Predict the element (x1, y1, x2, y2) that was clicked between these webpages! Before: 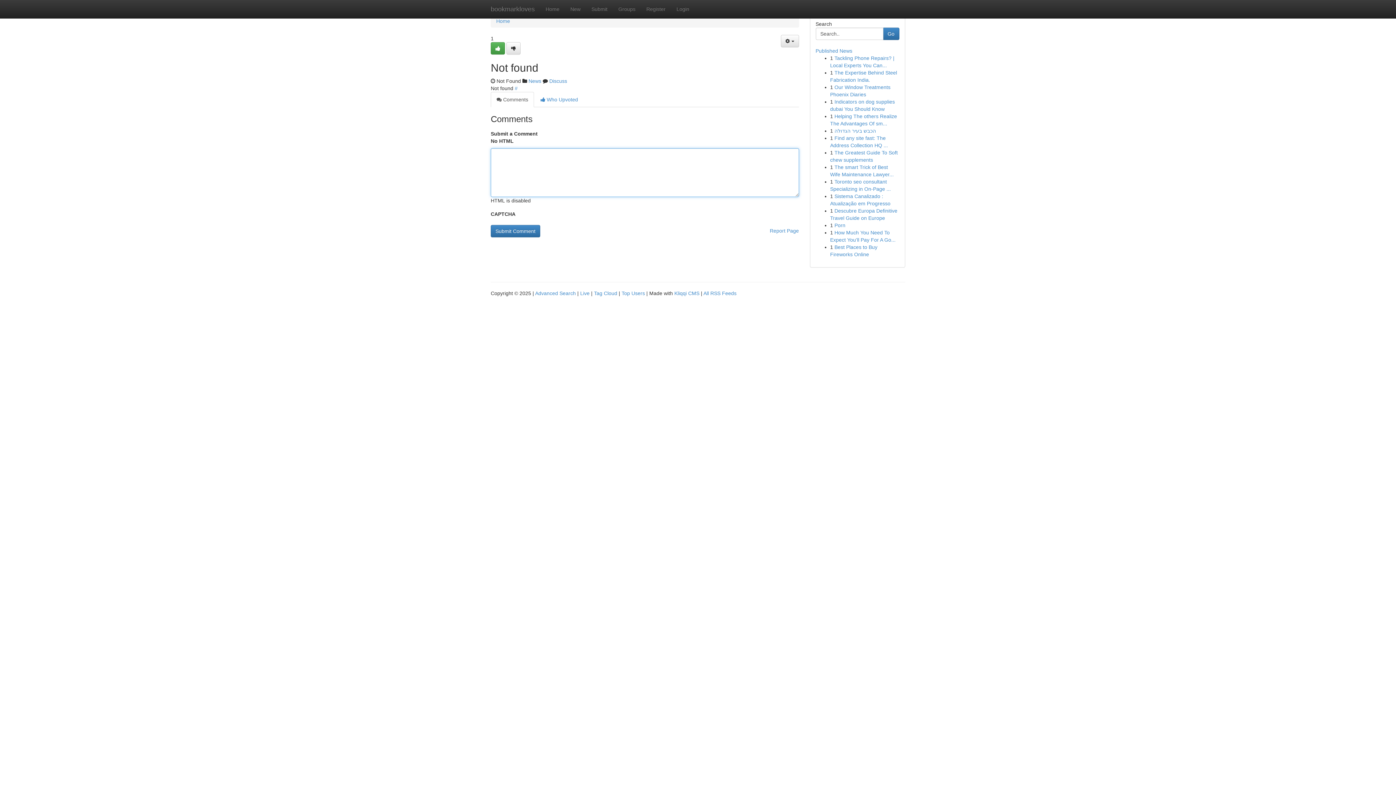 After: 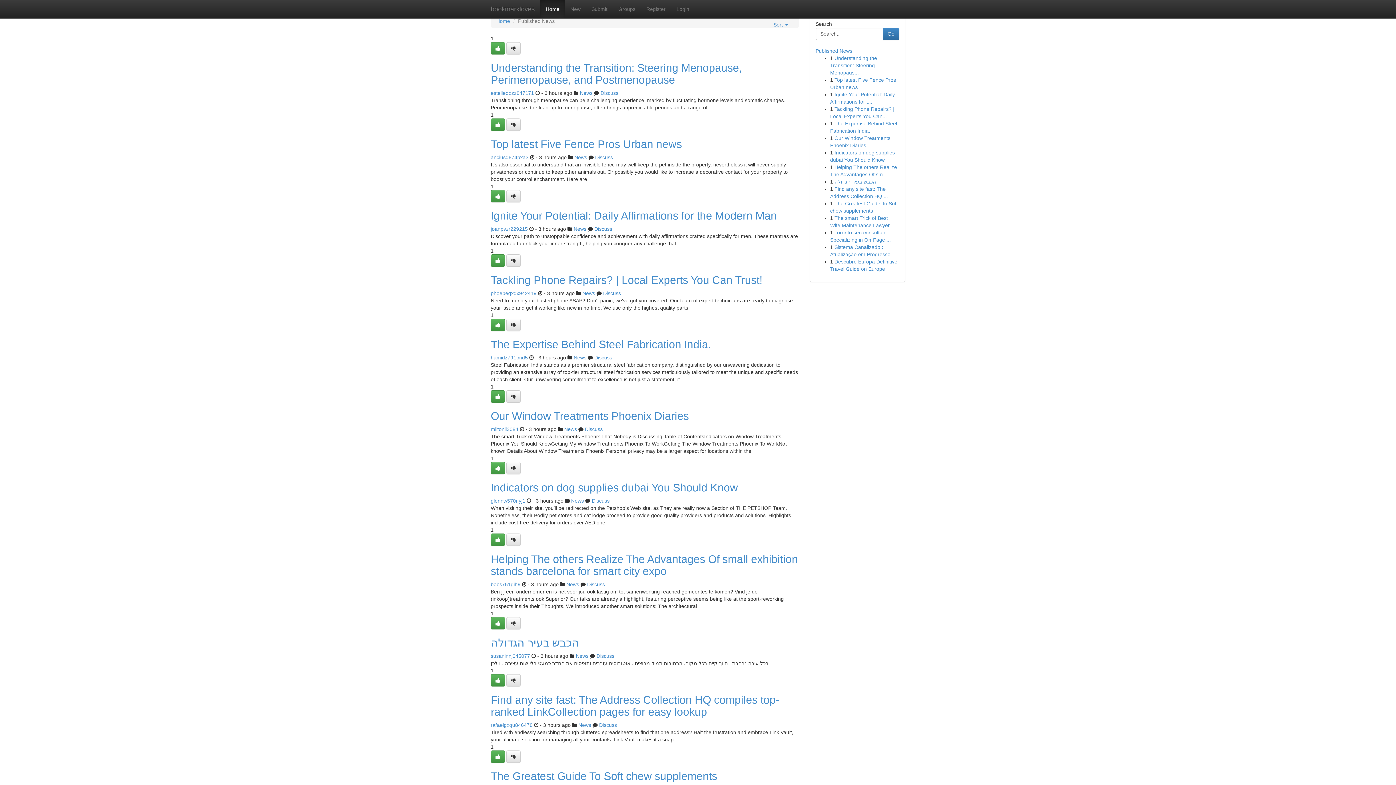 Action: bbox: (815, 48, 852, 53) label: Published News